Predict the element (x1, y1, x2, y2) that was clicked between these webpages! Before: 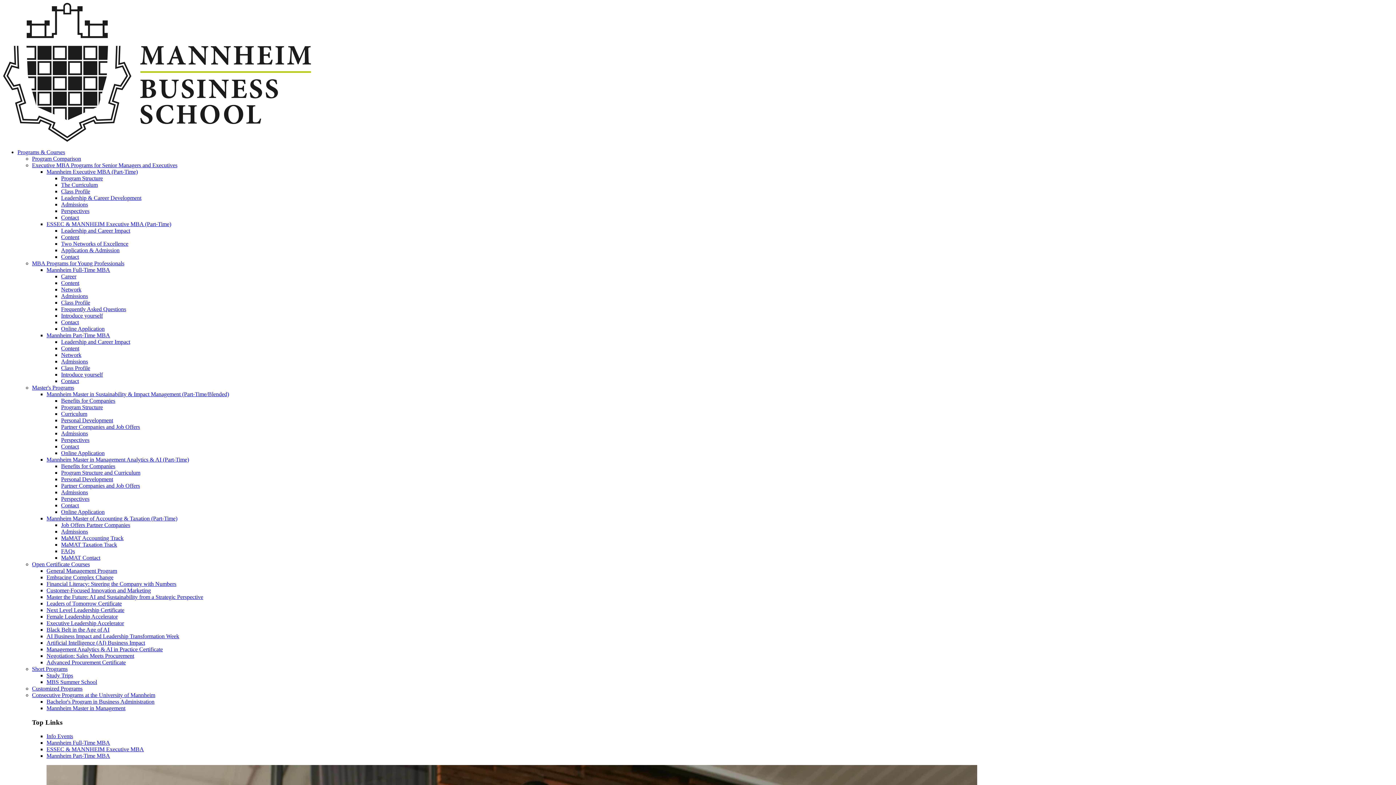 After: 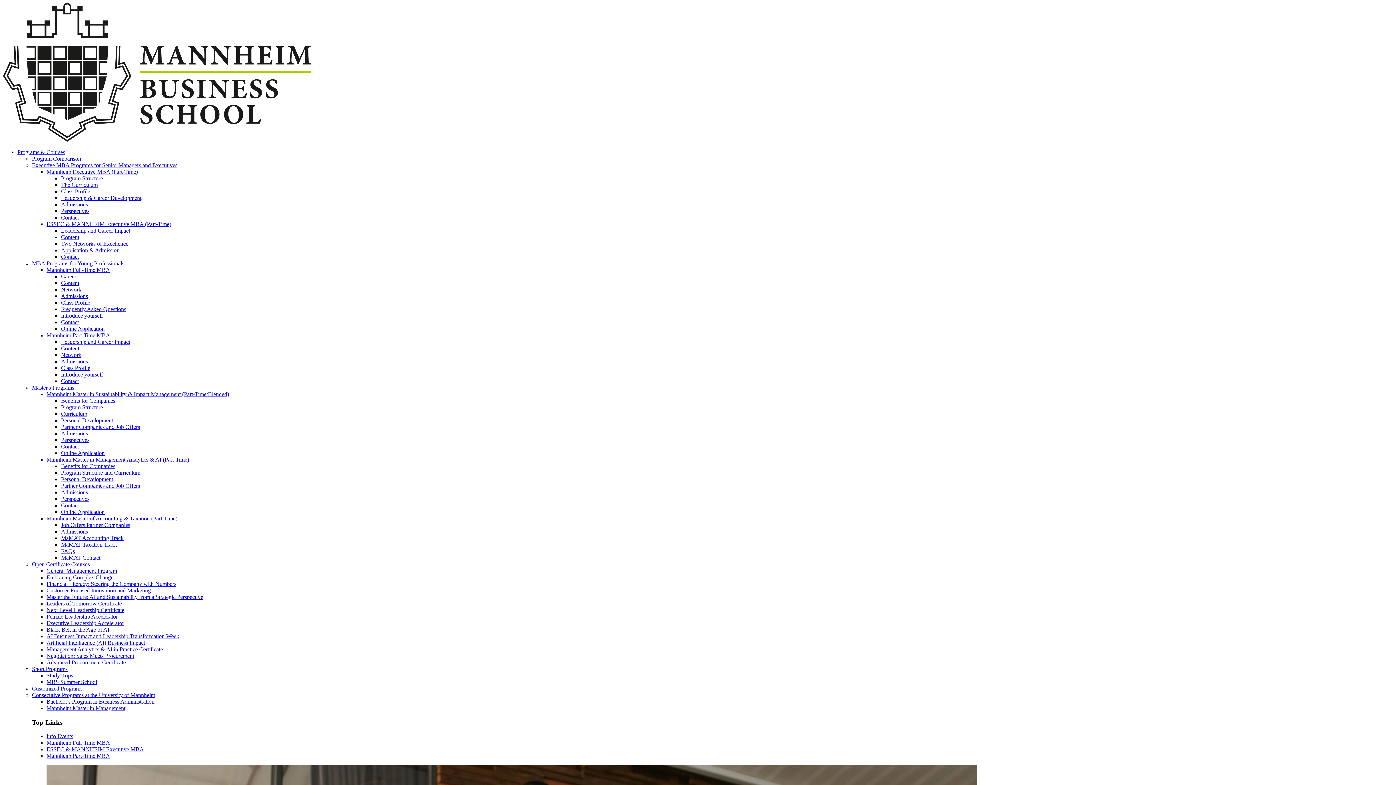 Action: label: Program Structure and Curriculum bbox: (61, 469, 140, 476)